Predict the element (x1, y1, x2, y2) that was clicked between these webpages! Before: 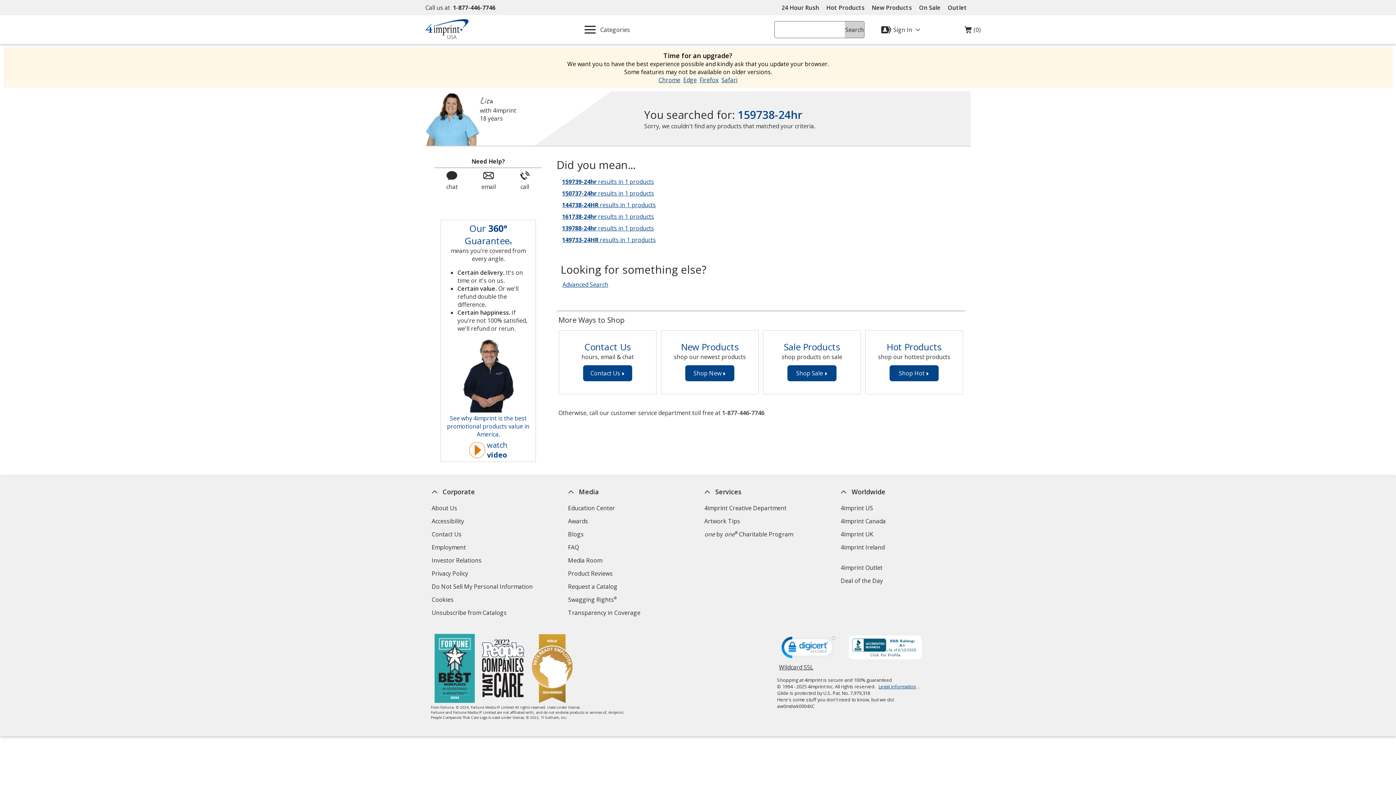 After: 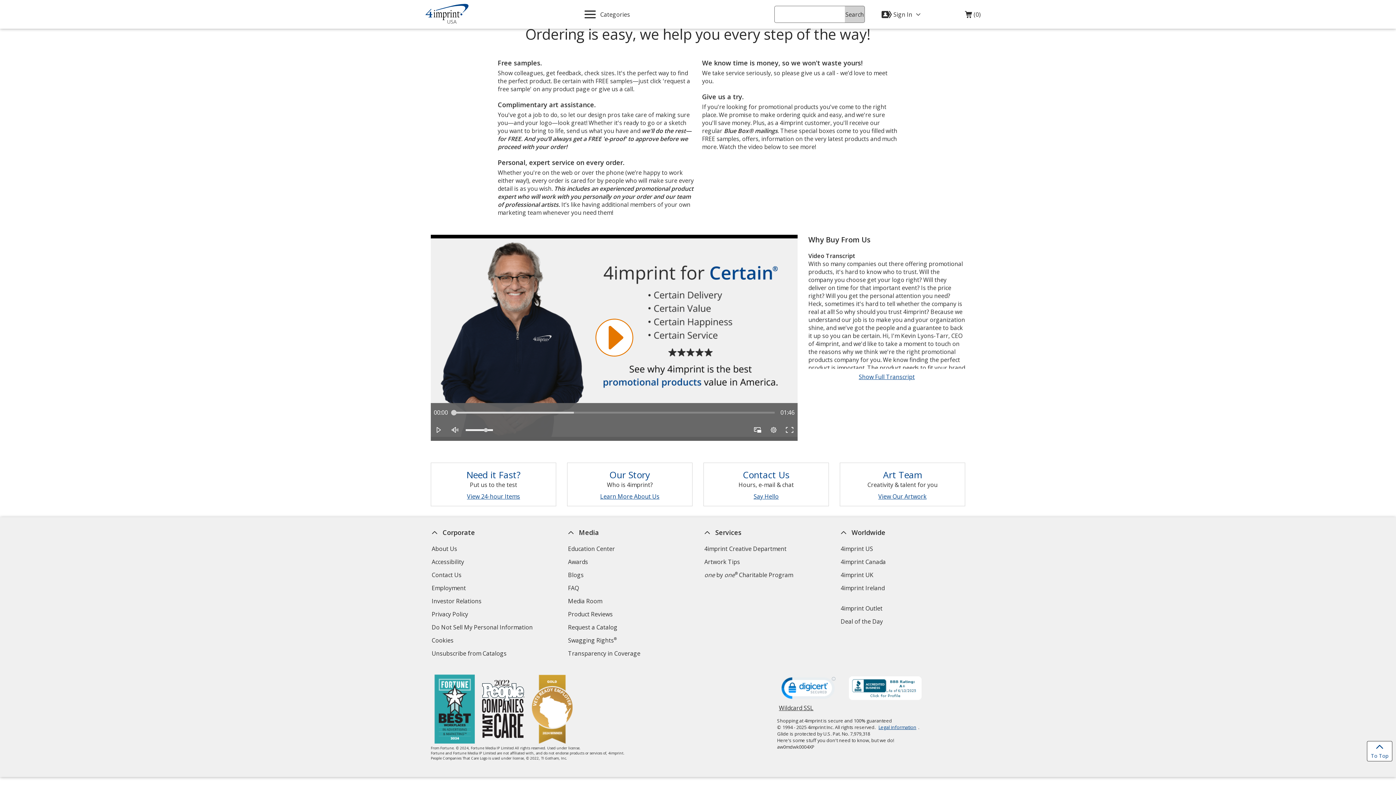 Action: label: watch
video
about why you should buy from 4imprint bbox: (443, 440, 533, 460)